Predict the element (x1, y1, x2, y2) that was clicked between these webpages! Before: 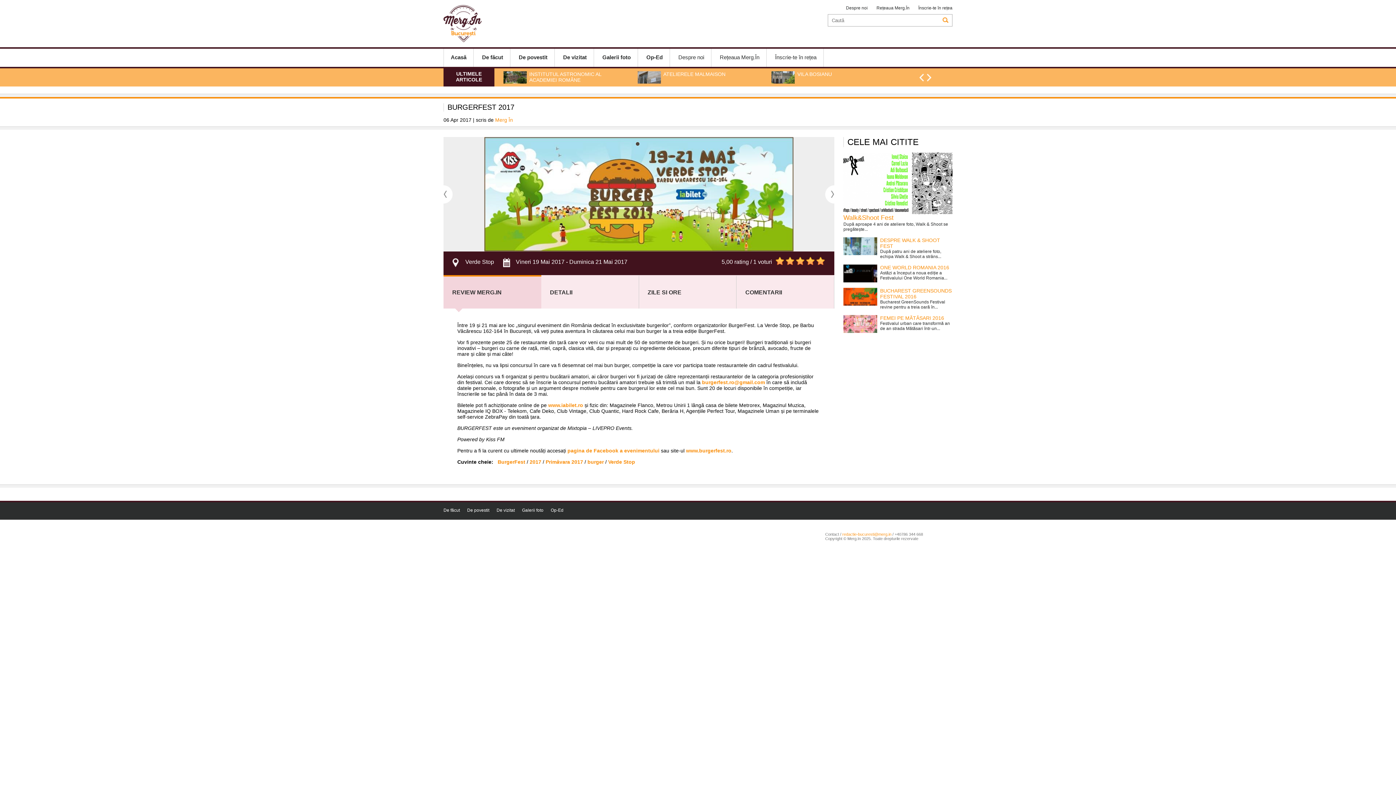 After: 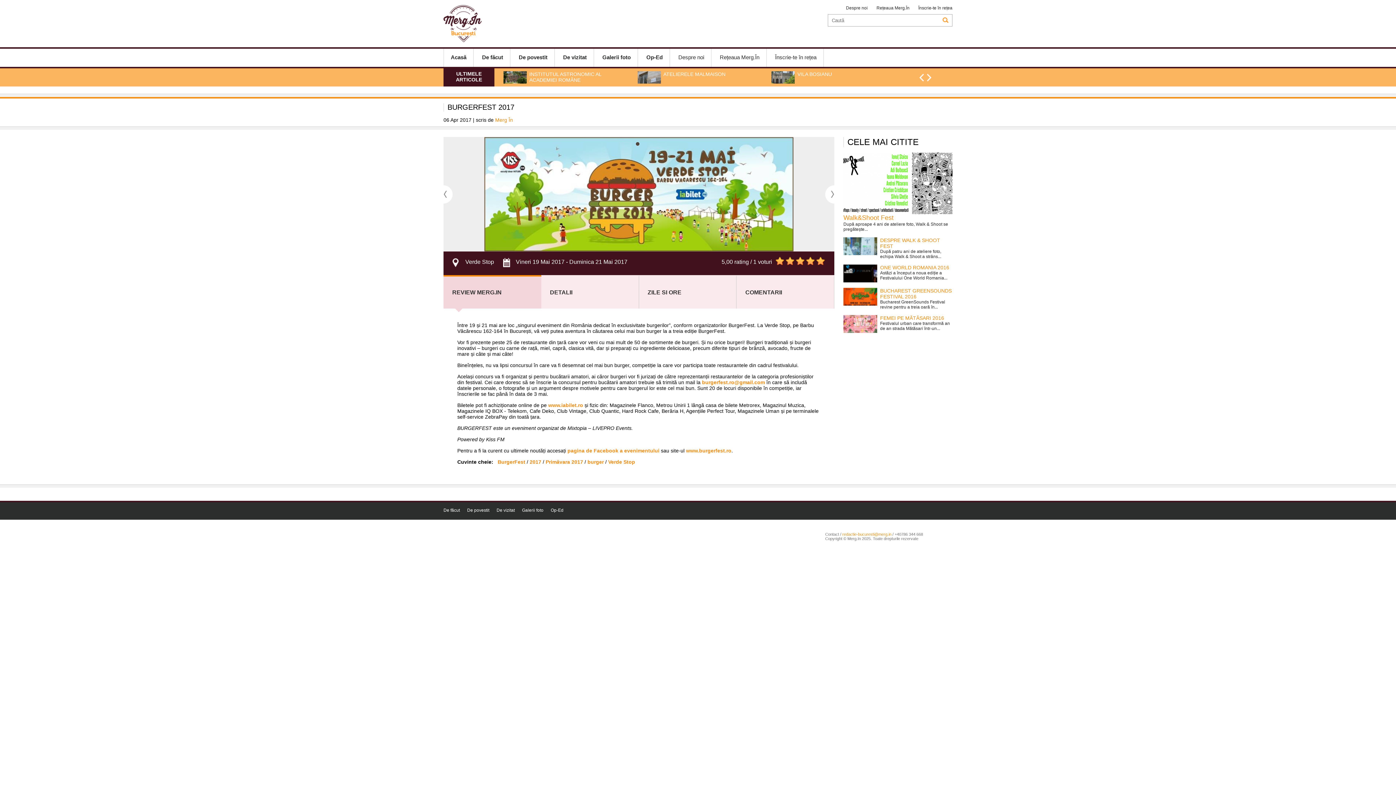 Action: bbox: (942, 17, 948, 22)